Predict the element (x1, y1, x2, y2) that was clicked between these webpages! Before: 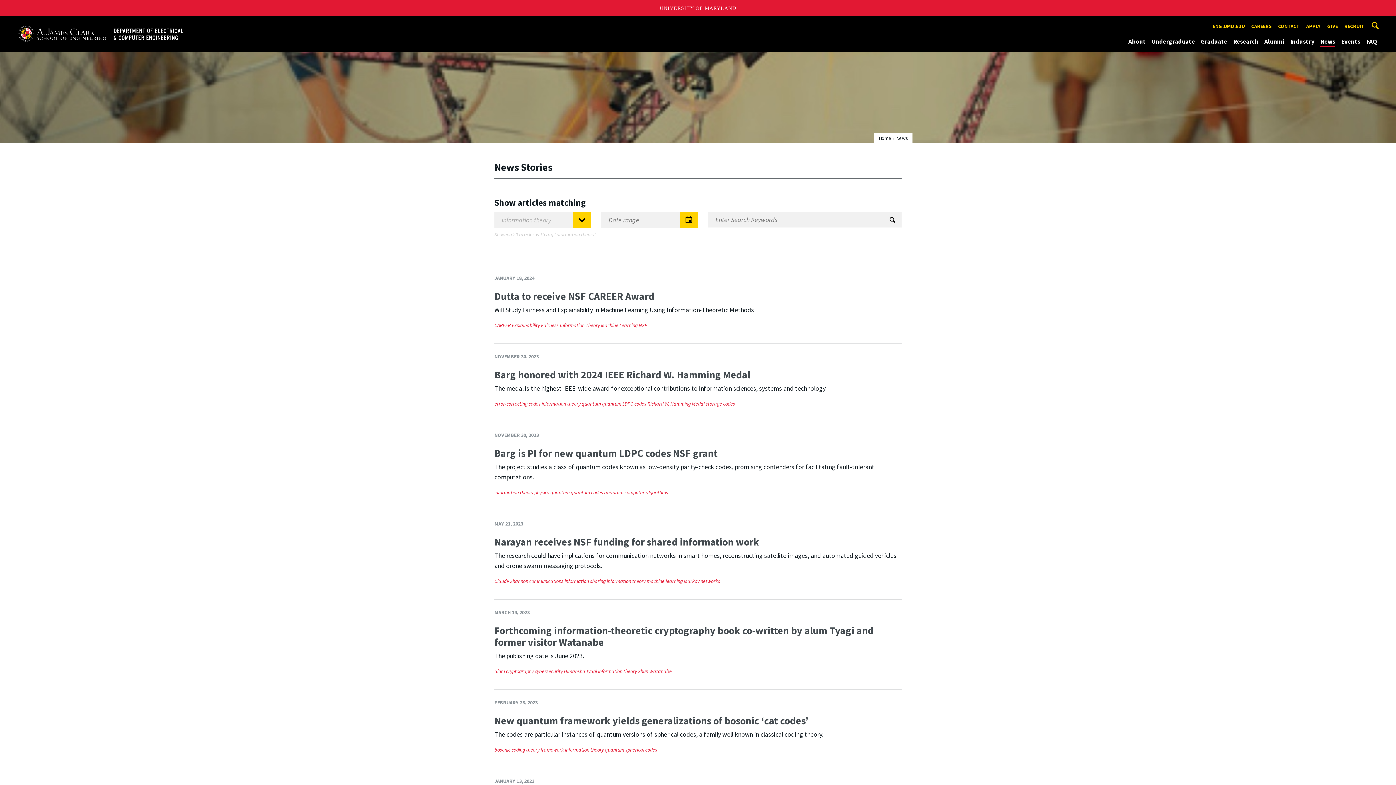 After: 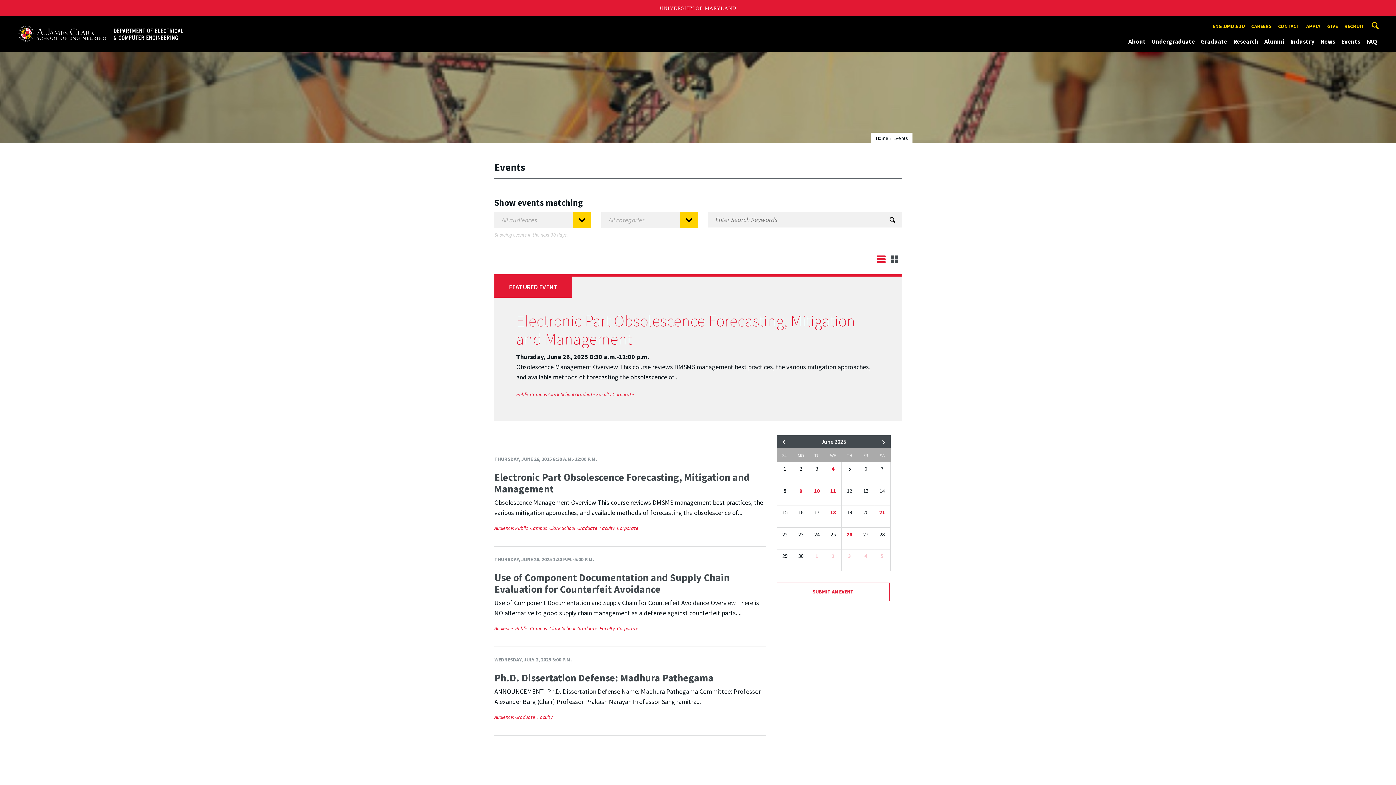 Action: label: Events bbox: (1341, 36, 1360, 46)